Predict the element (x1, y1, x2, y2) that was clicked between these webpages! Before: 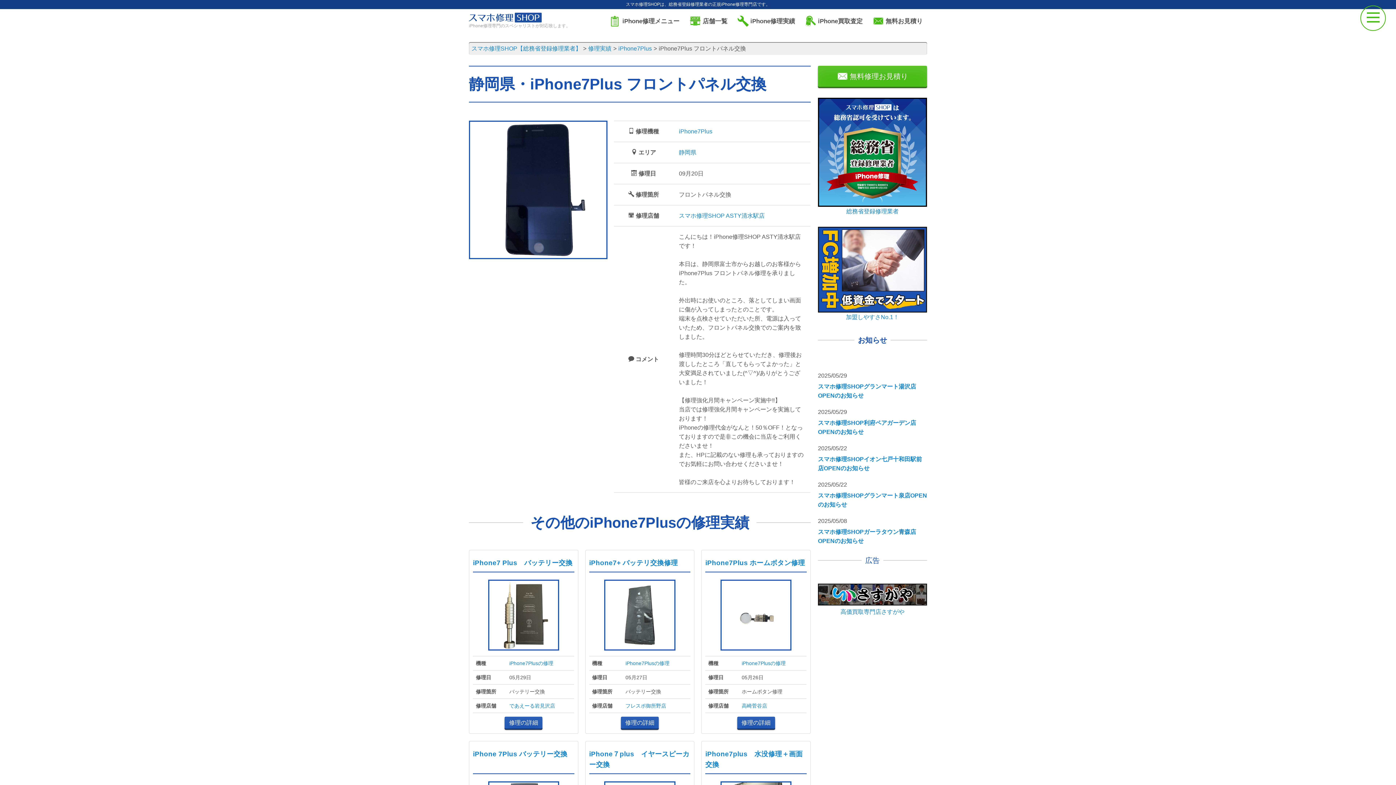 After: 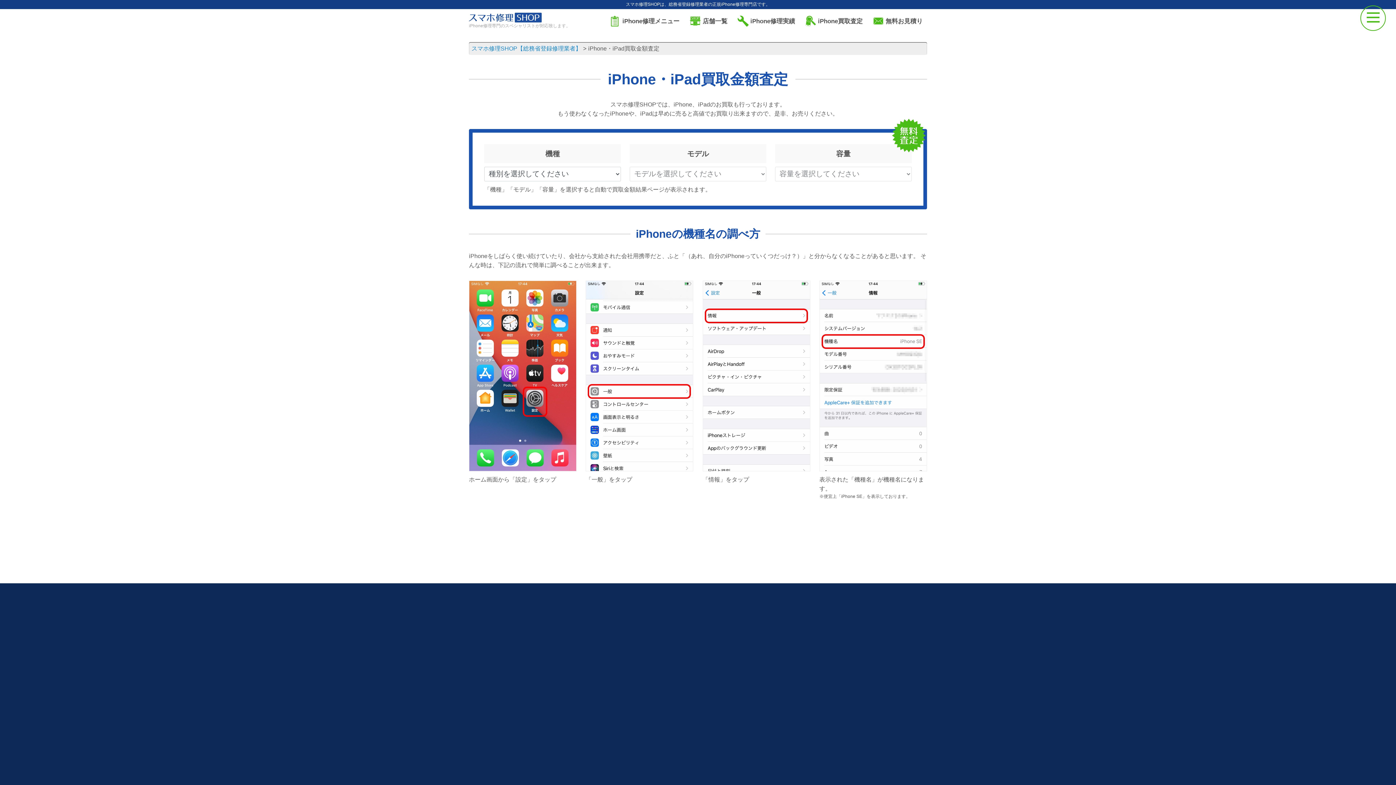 Action: bbox: (805, 14, 862, 27) label: iPhone買取査定